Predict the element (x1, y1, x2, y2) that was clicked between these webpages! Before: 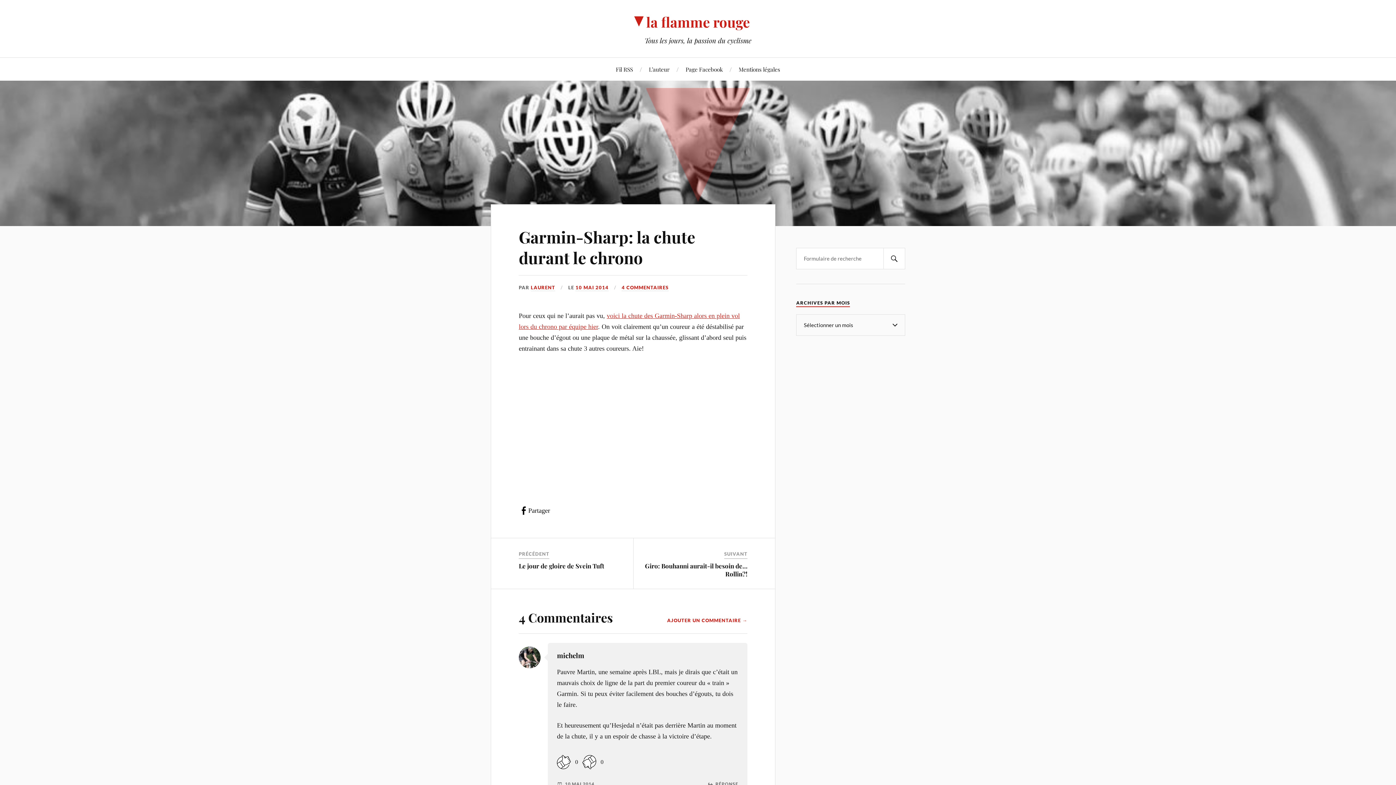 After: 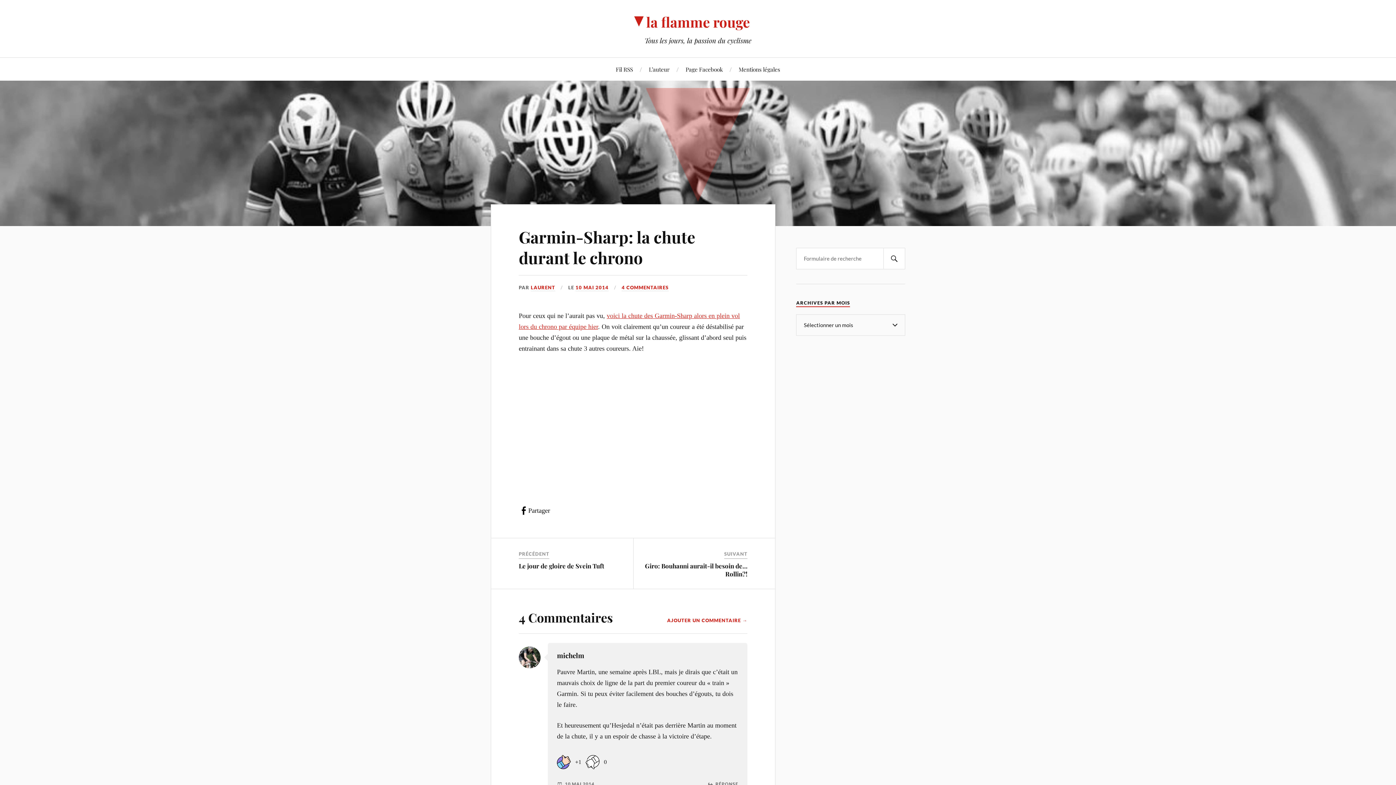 Action: bbox: (557, 755, 570, 769) label: Like Button